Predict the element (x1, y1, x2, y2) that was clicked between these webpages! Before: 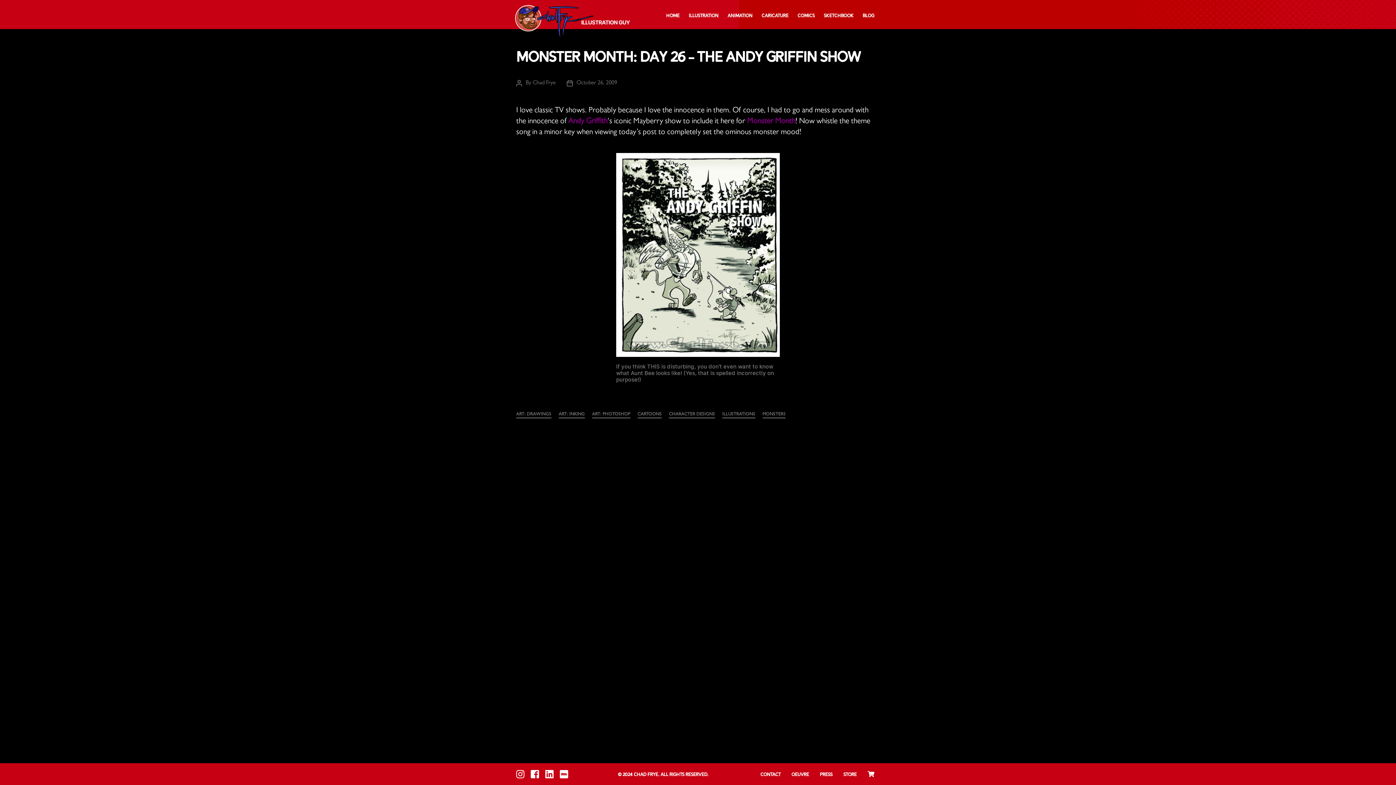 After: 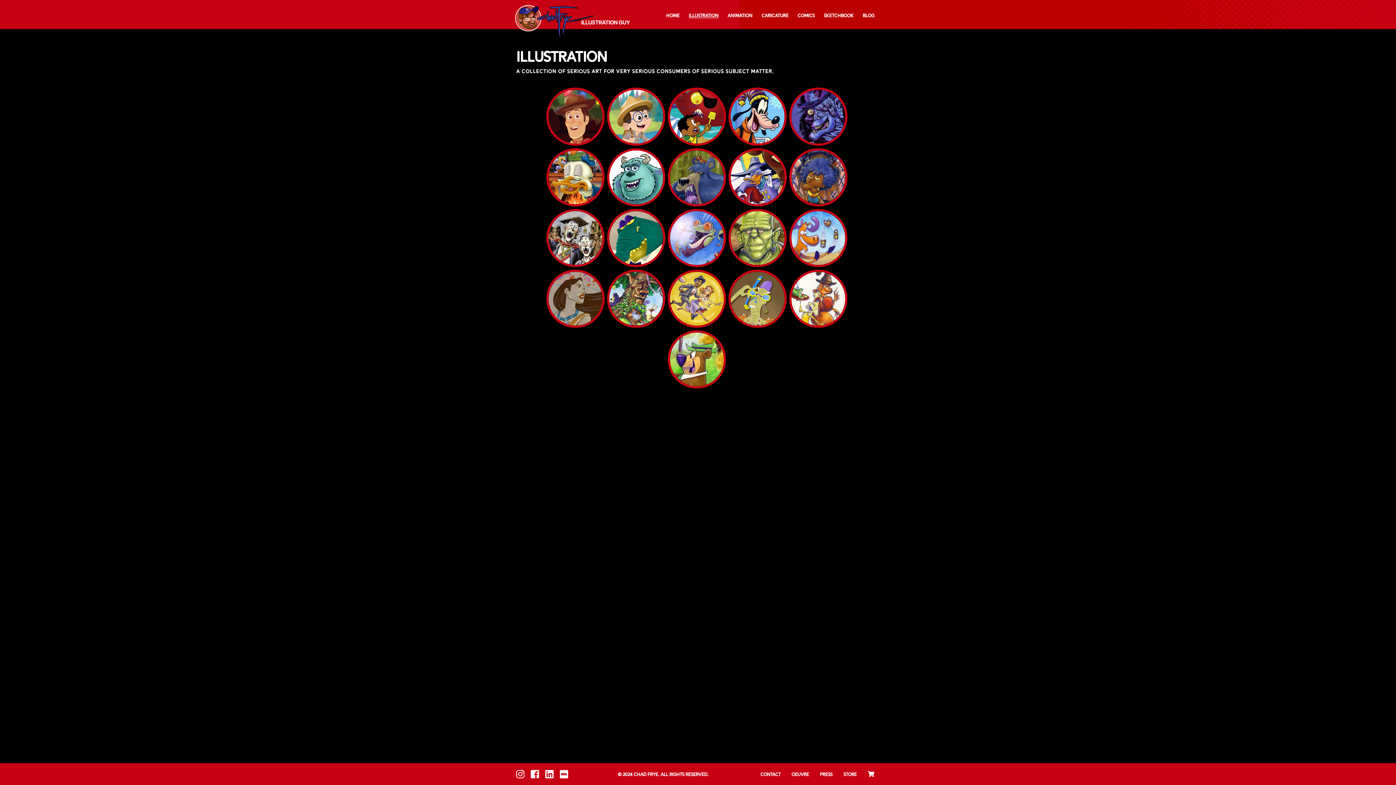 Action: bbox: (688, 12, 718, 19) label: Illustration